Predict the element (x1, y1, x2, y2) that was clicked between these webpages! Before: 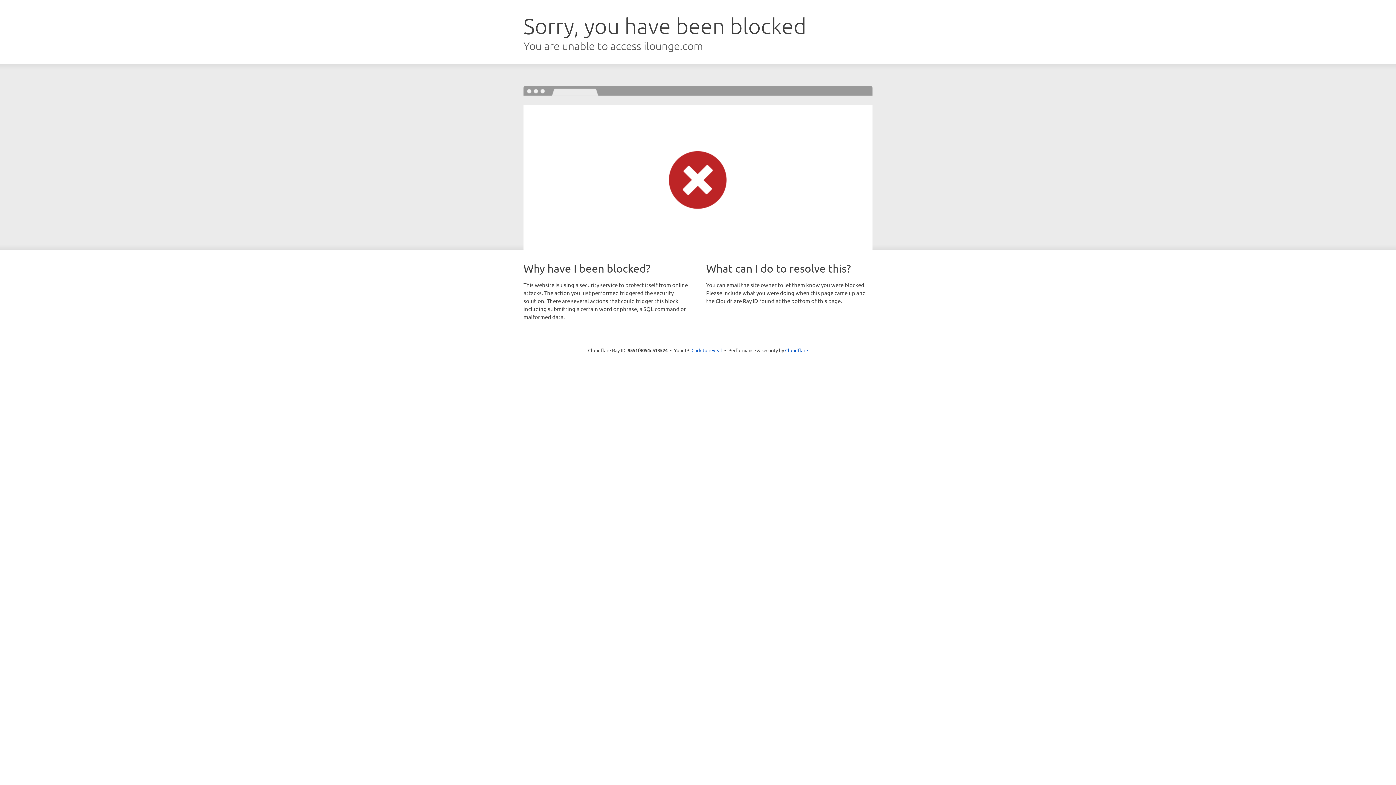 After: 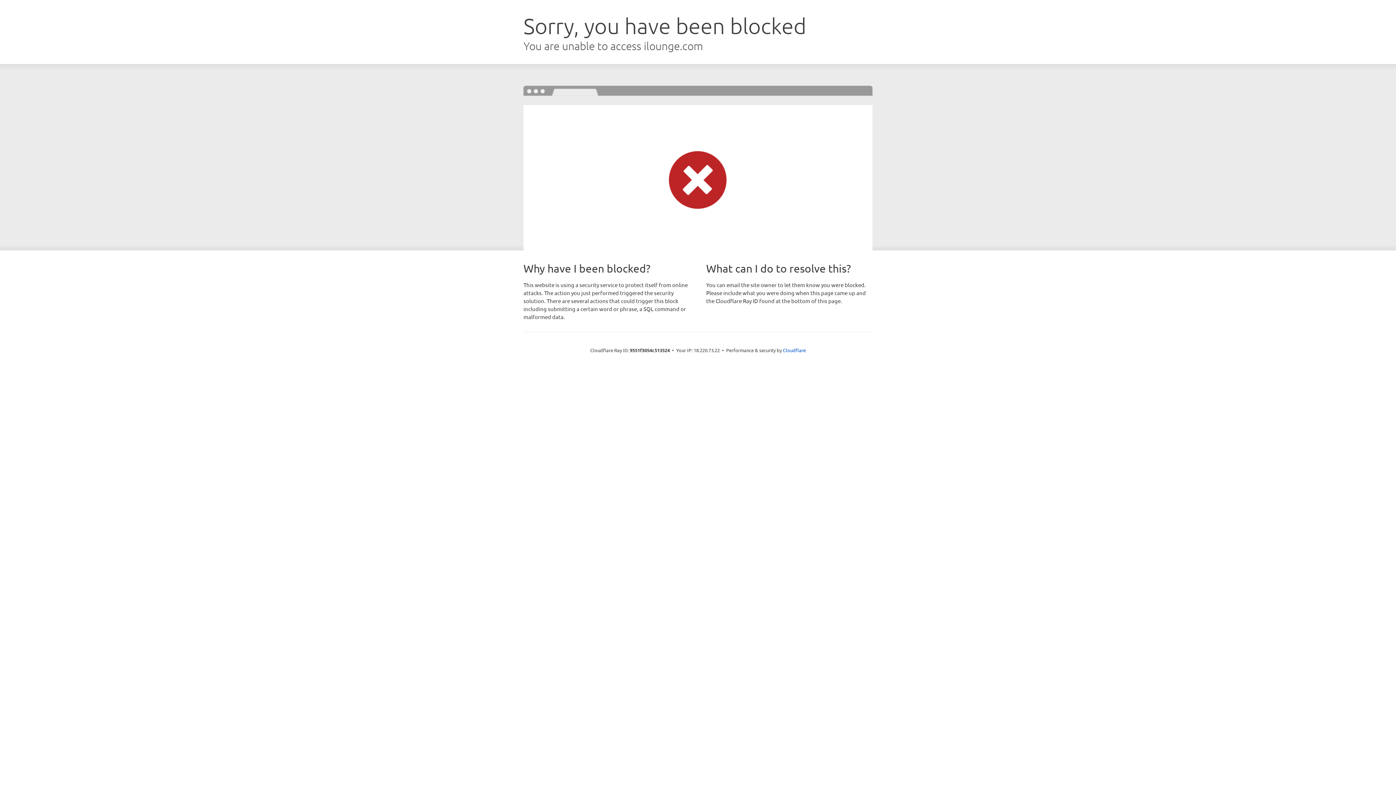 Action: bbox: (691, 346, 722, 353) label: Click to reveal